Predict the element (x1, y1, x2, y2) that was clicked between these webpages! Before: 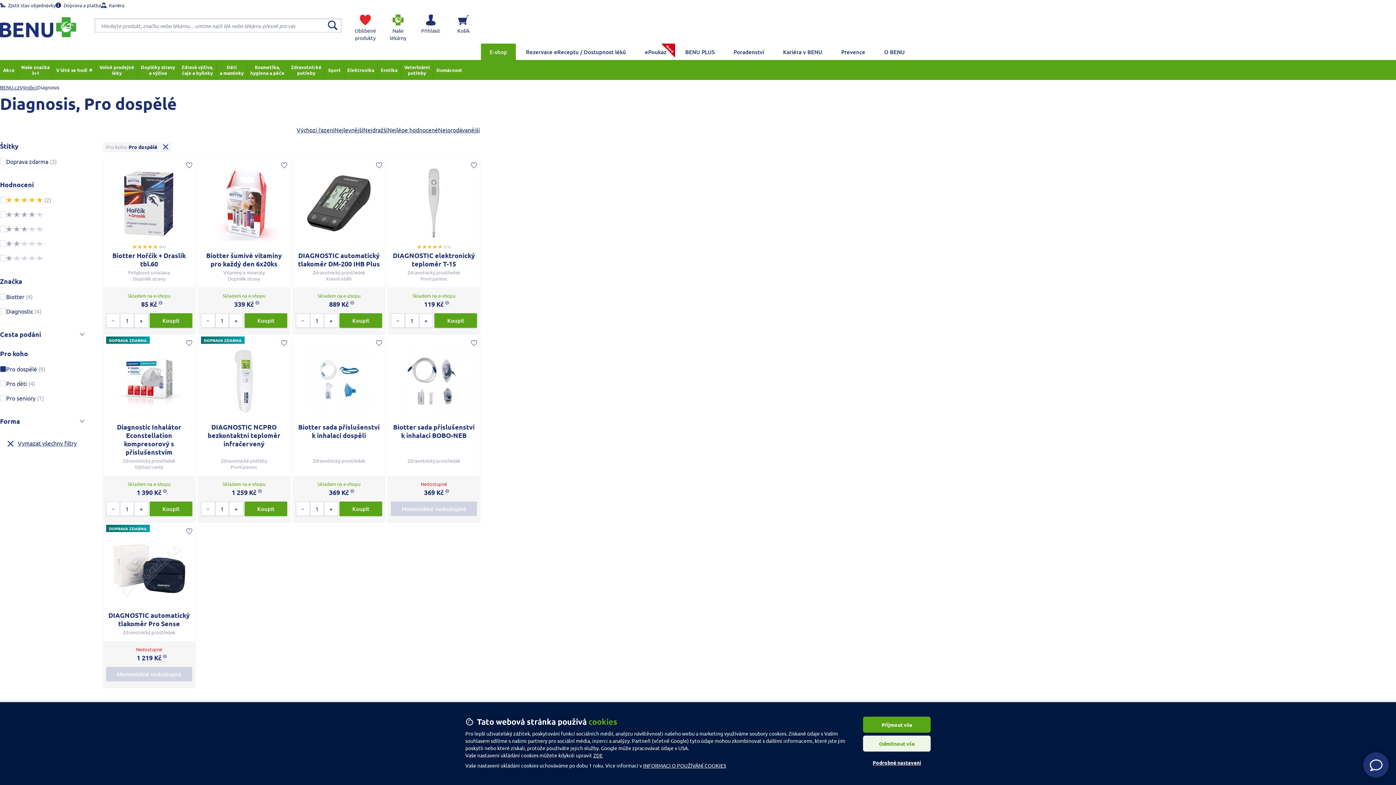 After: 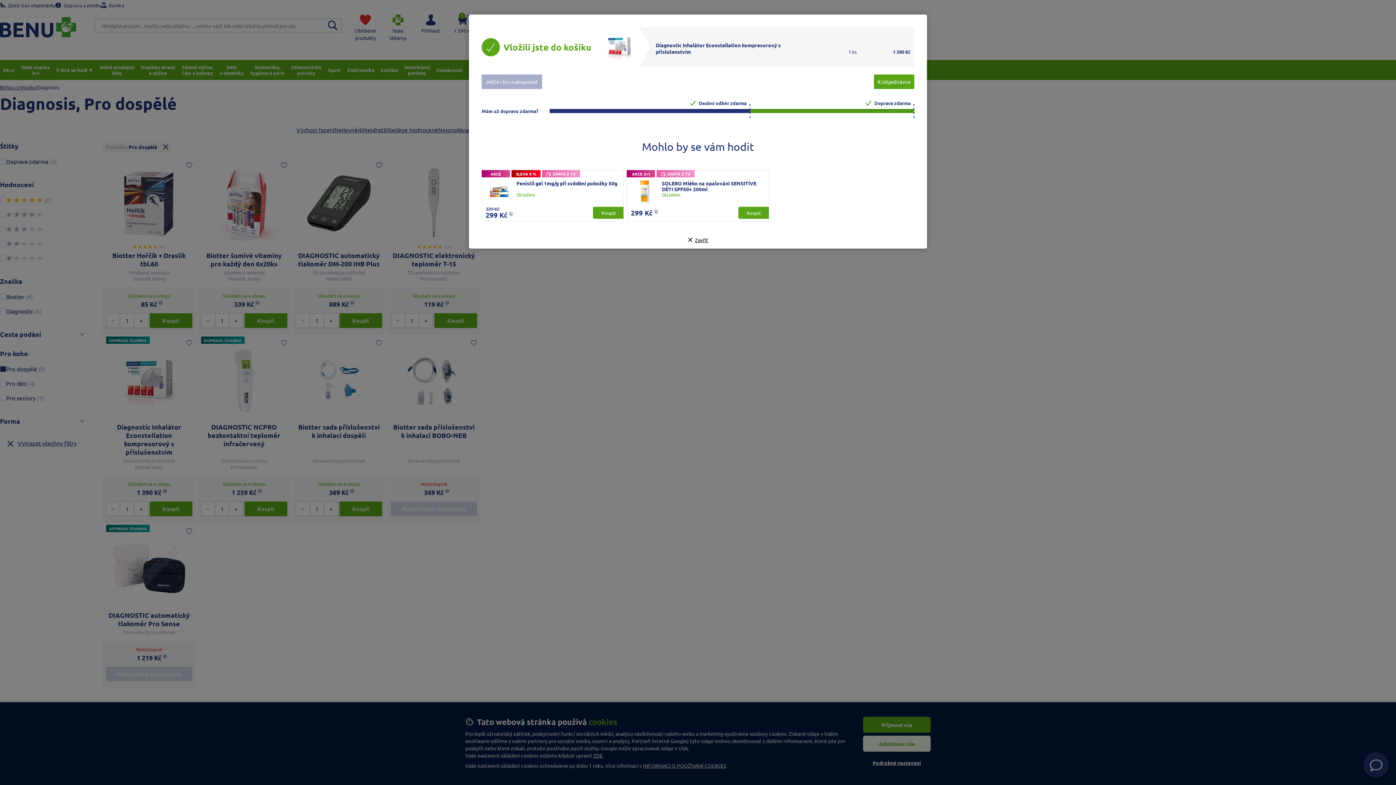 Action: label: Koupit bbox: (149, 501, 192, 516)